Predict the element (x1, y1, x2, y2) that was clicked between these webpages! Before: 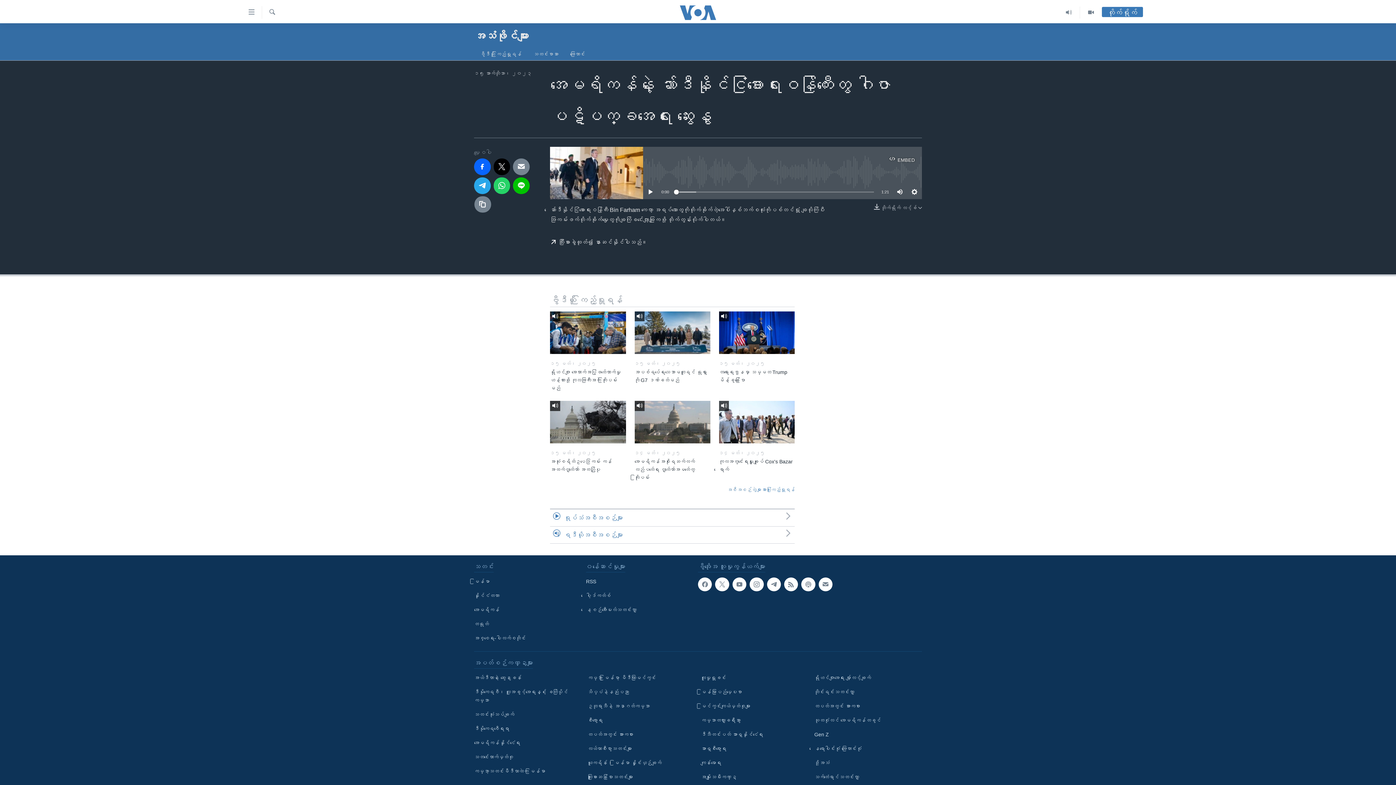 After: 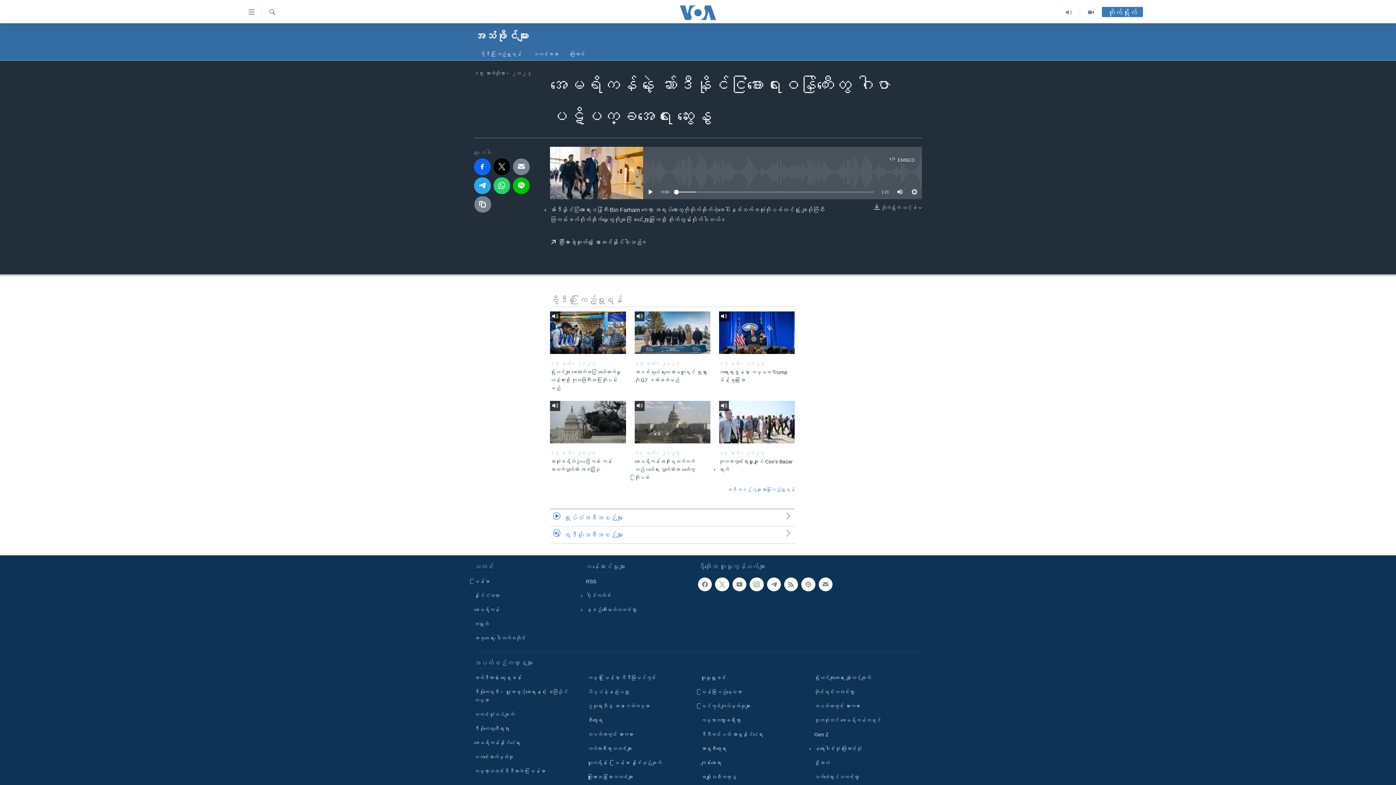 Action: bbox: (674, 189, 678, 194)